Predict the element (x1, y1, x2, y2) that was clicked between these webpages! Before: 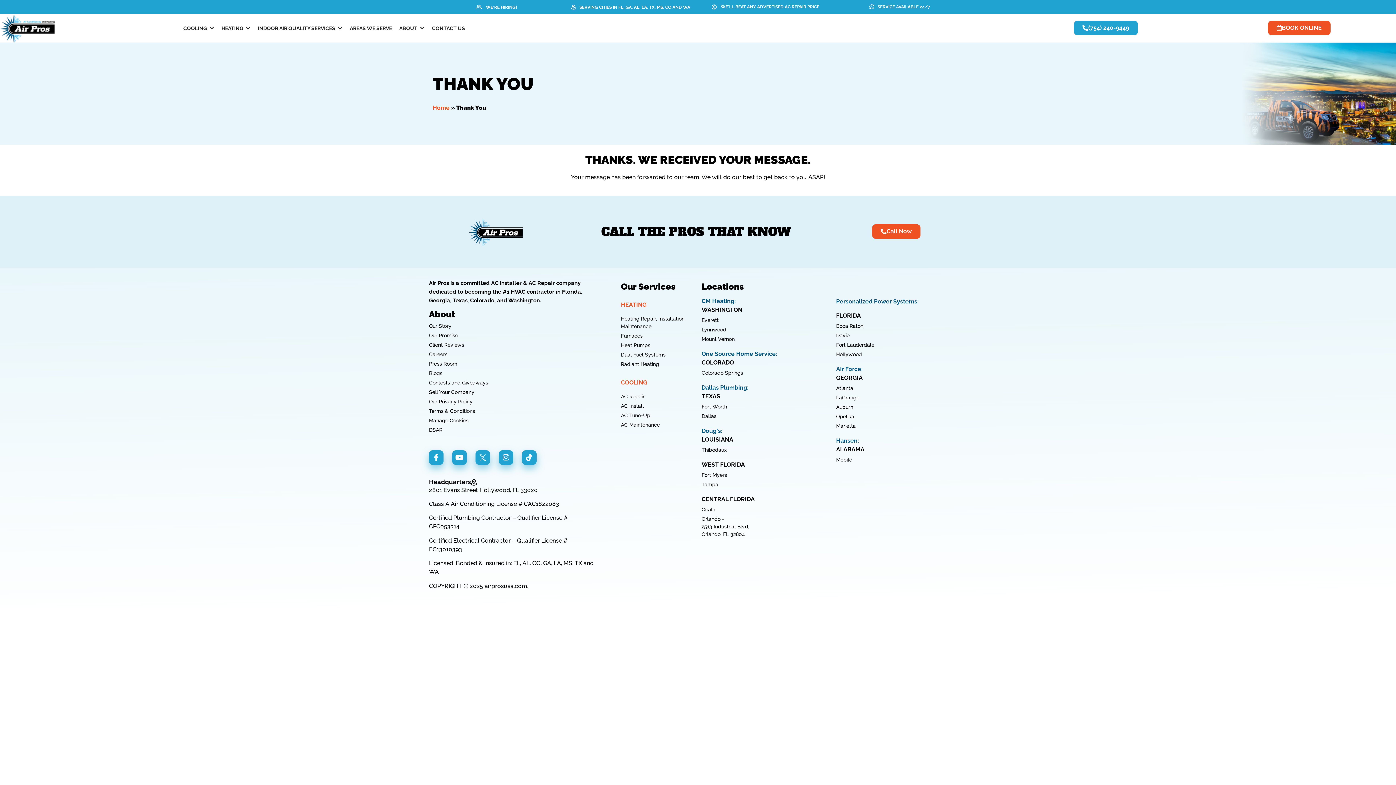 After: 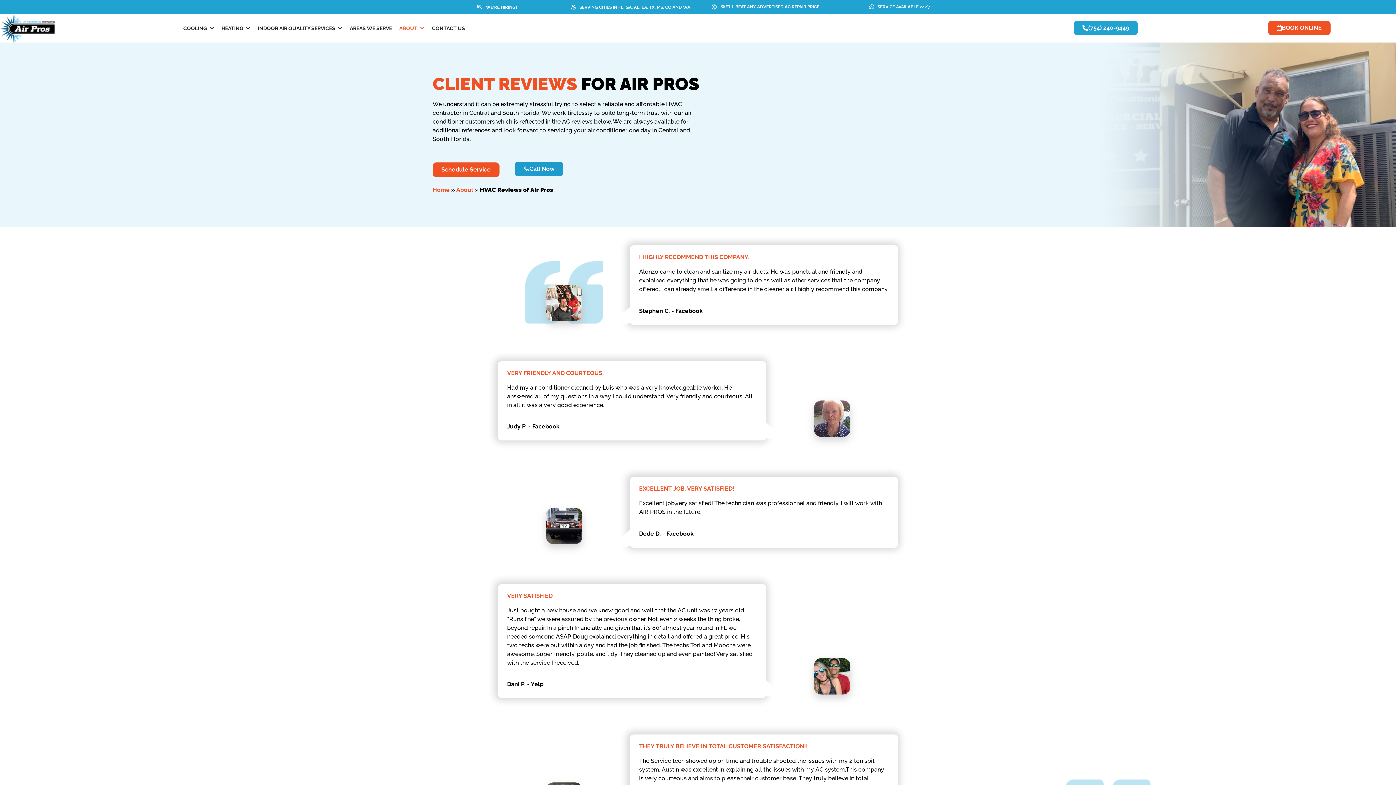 Action: bbox: (429, 341, 599, 349) label: Client Reviews